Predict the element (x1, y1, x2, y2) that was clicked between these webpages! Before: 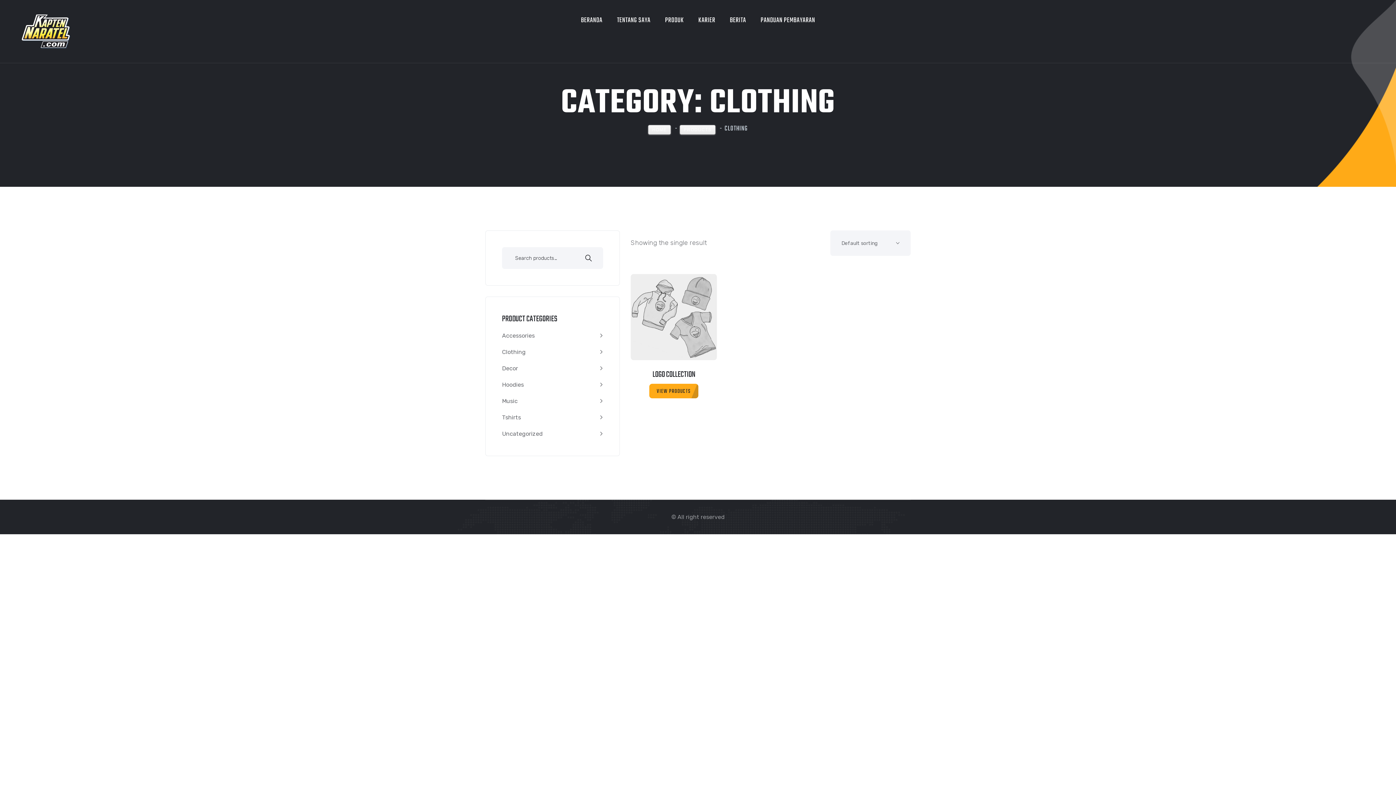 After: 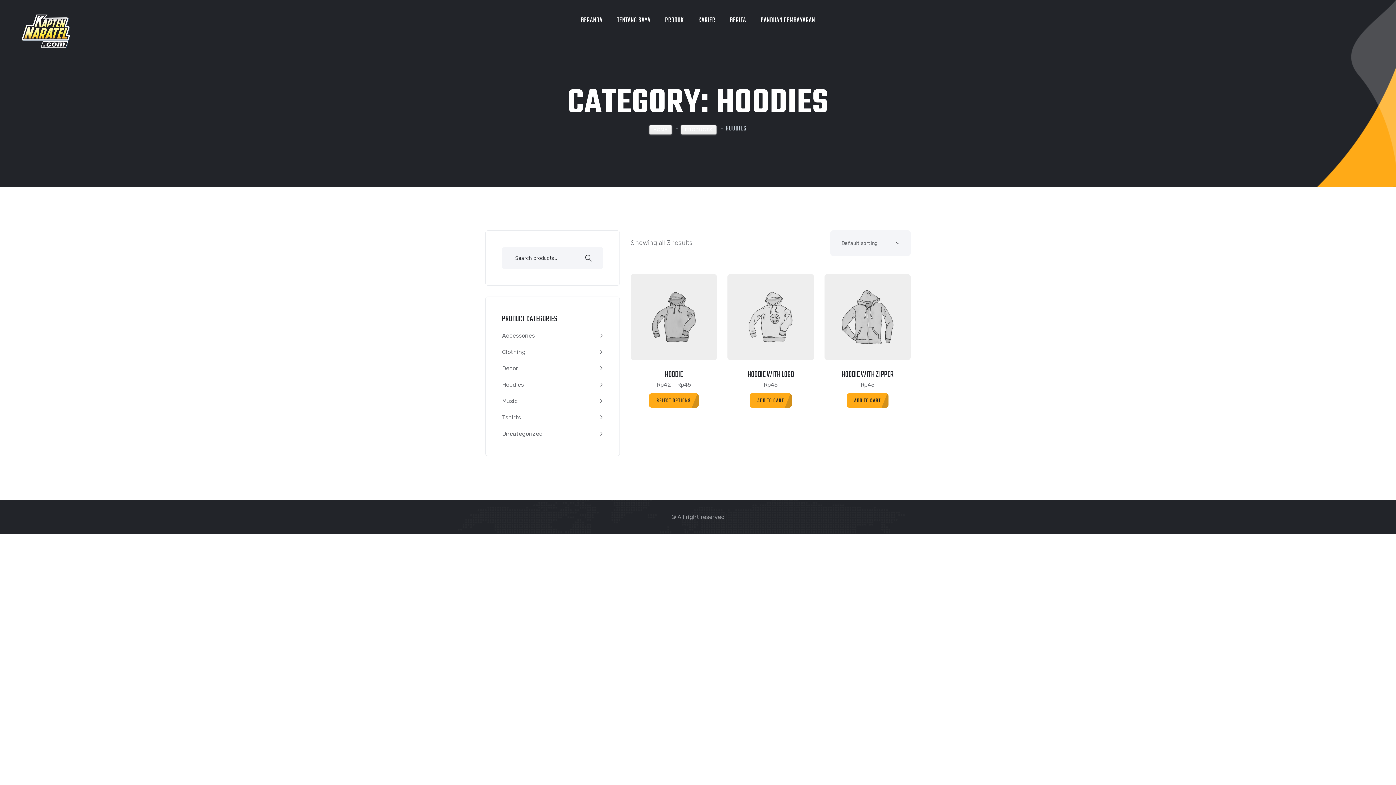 Action: bbox: (502, 379, 524, 390) label: Hoodies